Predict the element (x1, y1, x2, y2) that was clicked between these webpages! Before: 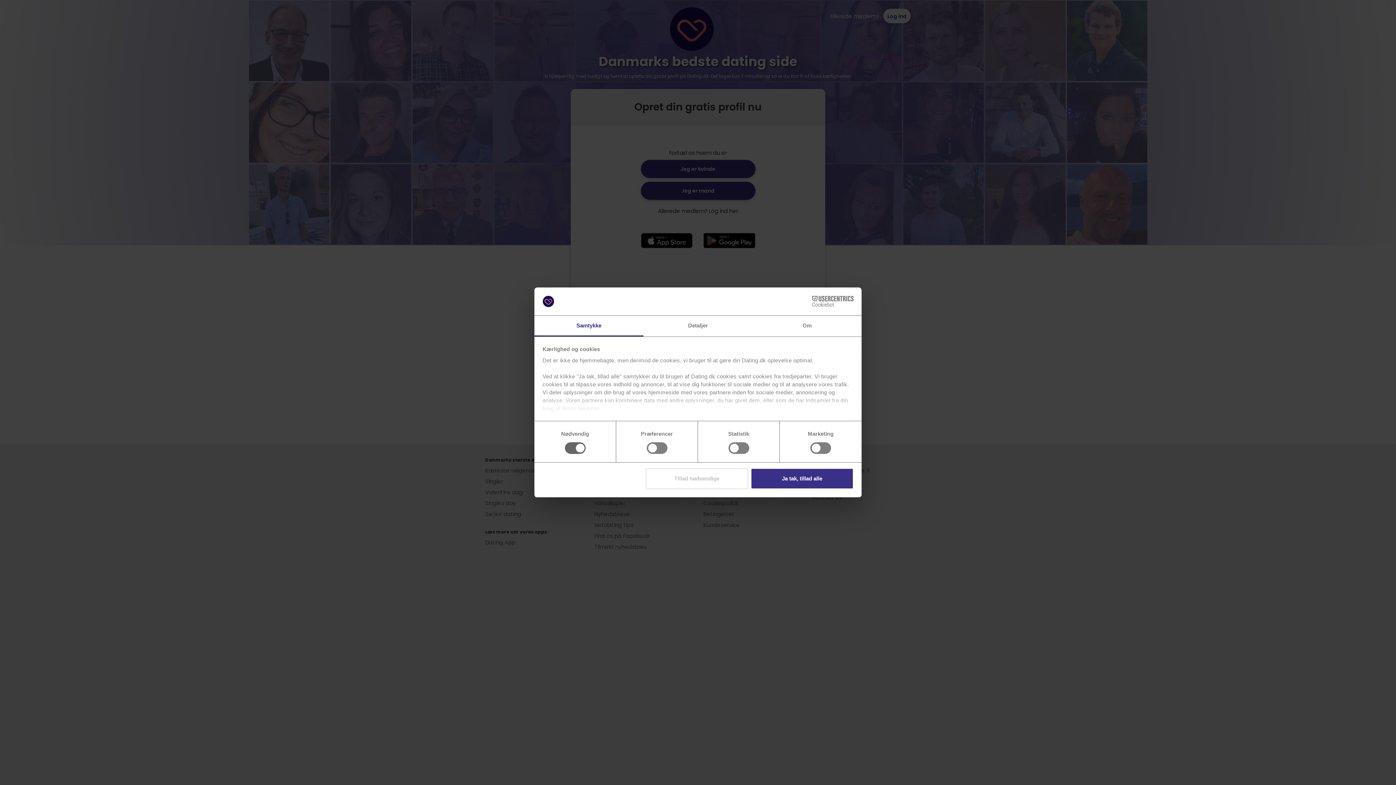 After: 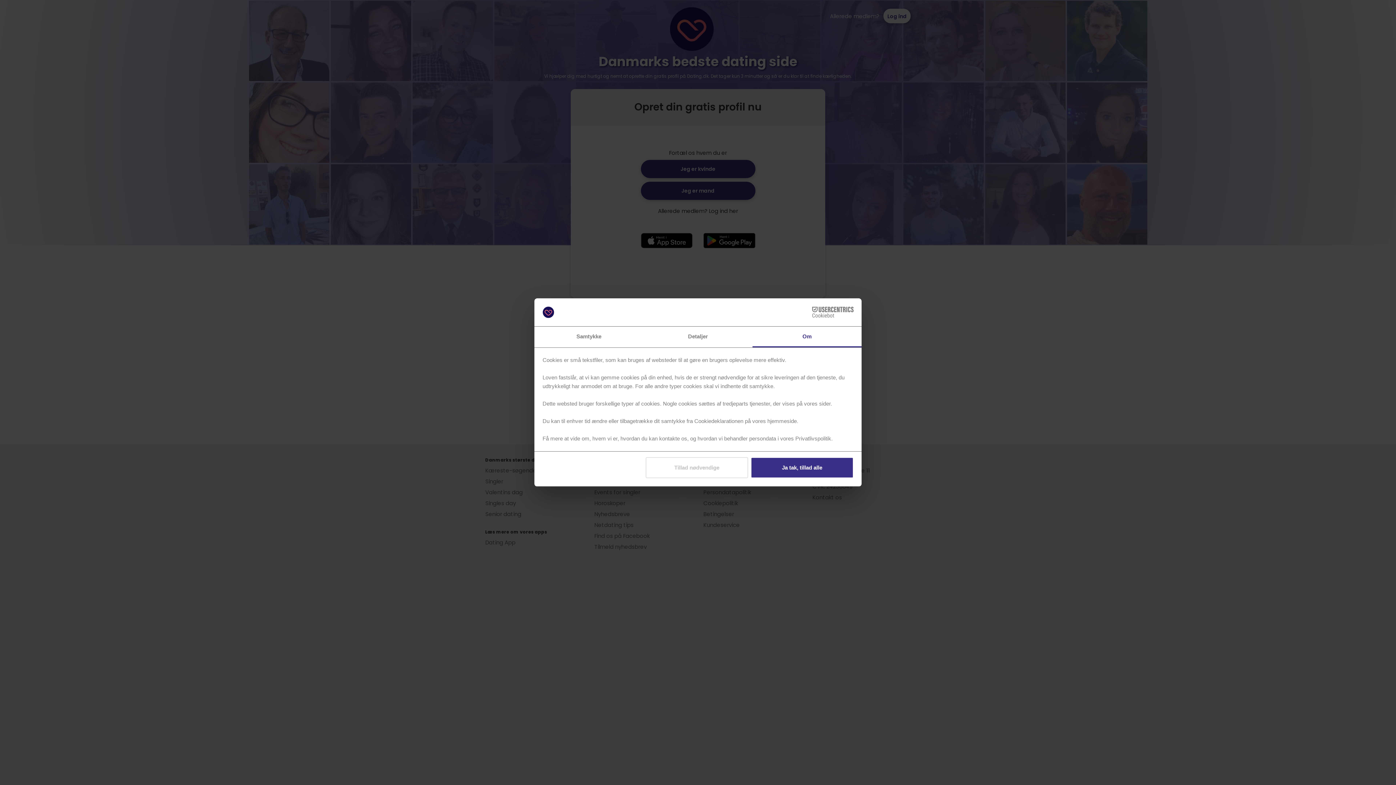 Action: label: Om bbox: (752, 315, 861, 336)